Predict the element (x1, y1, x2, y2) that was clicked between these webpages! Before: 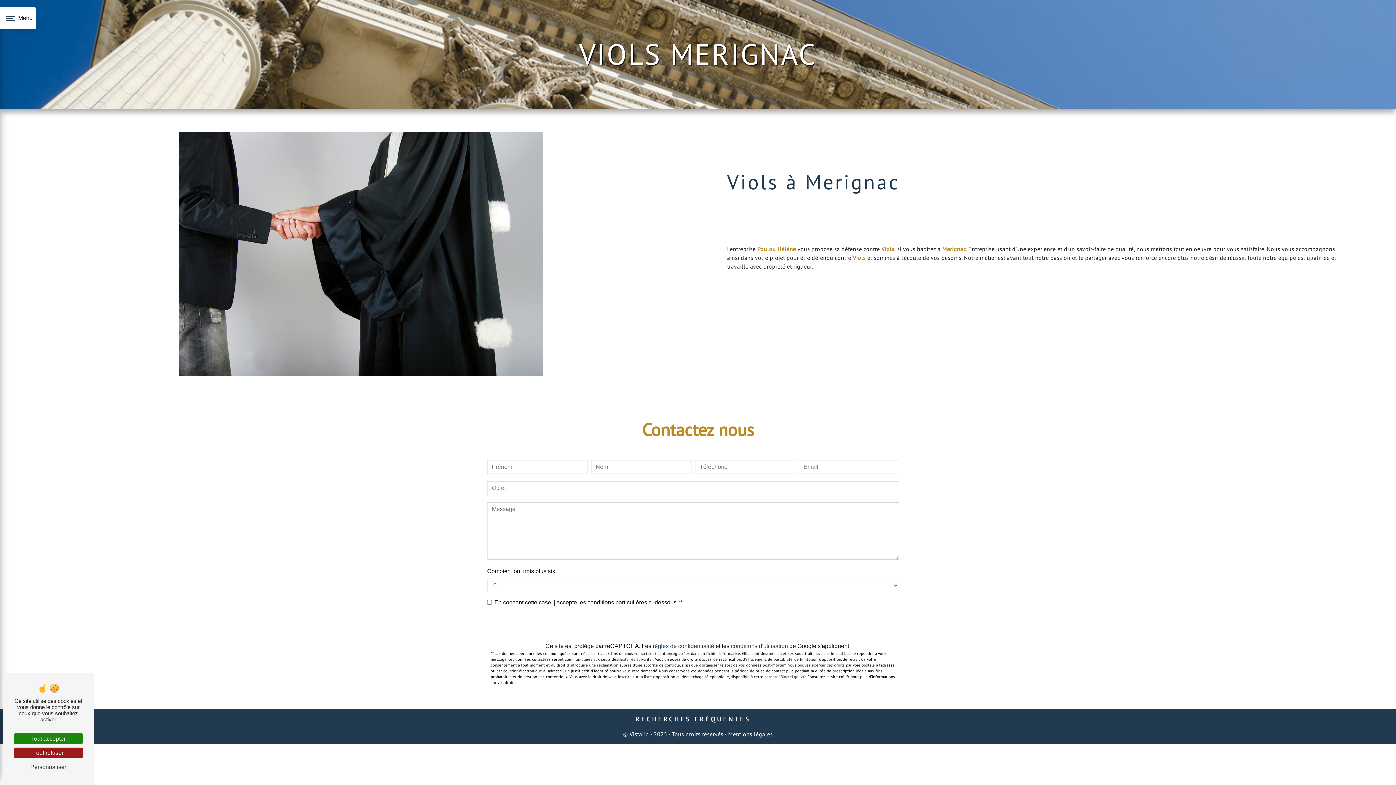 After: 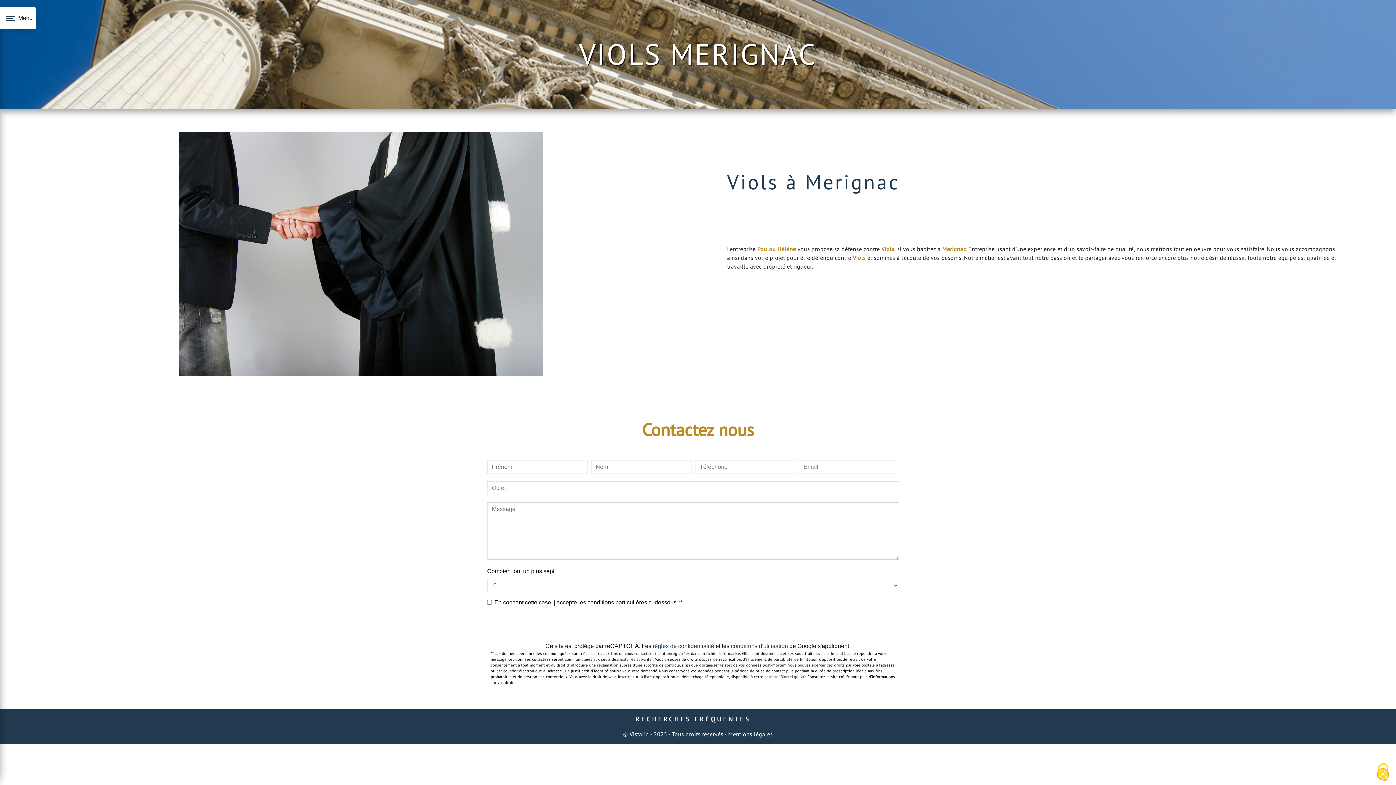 Action: bbox: (13, 733, 82, 744) label: Tout accepter